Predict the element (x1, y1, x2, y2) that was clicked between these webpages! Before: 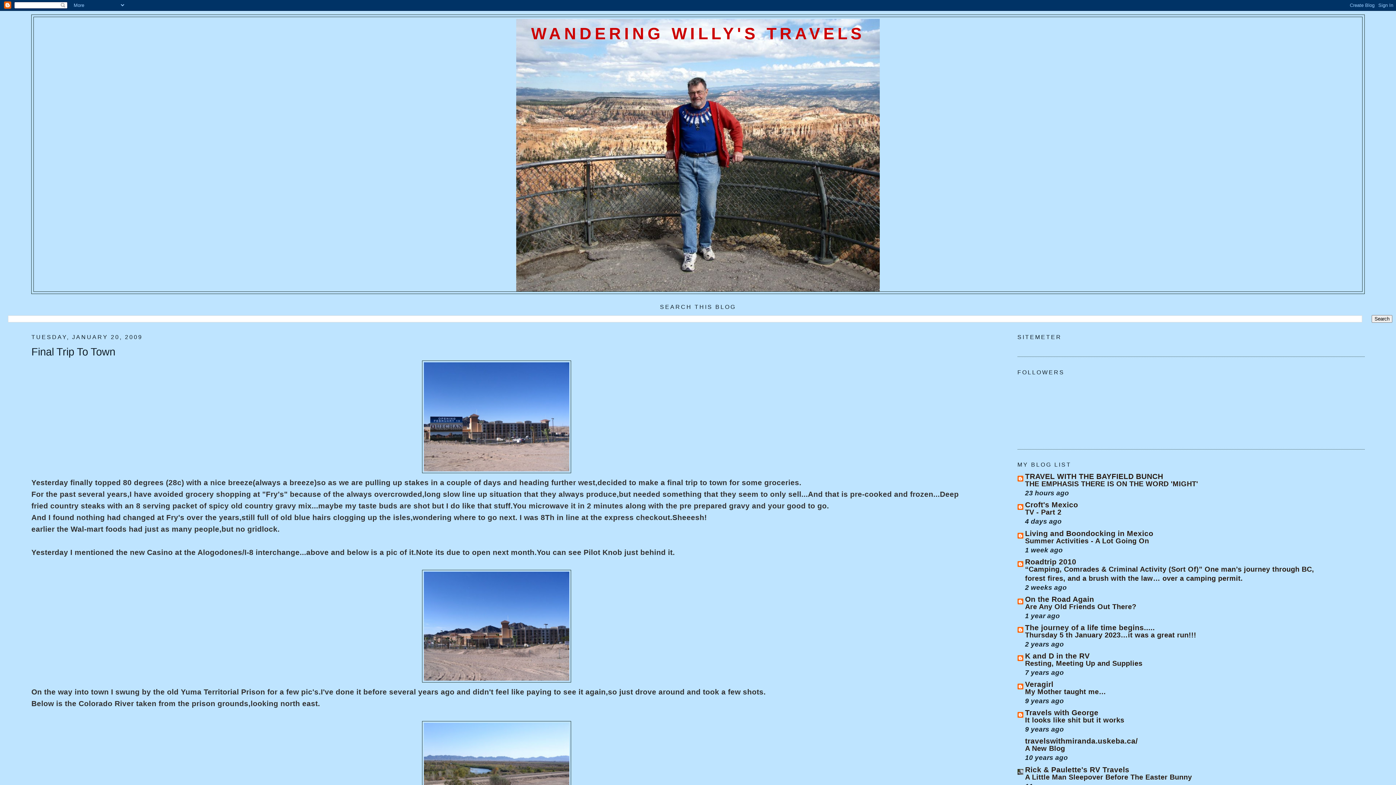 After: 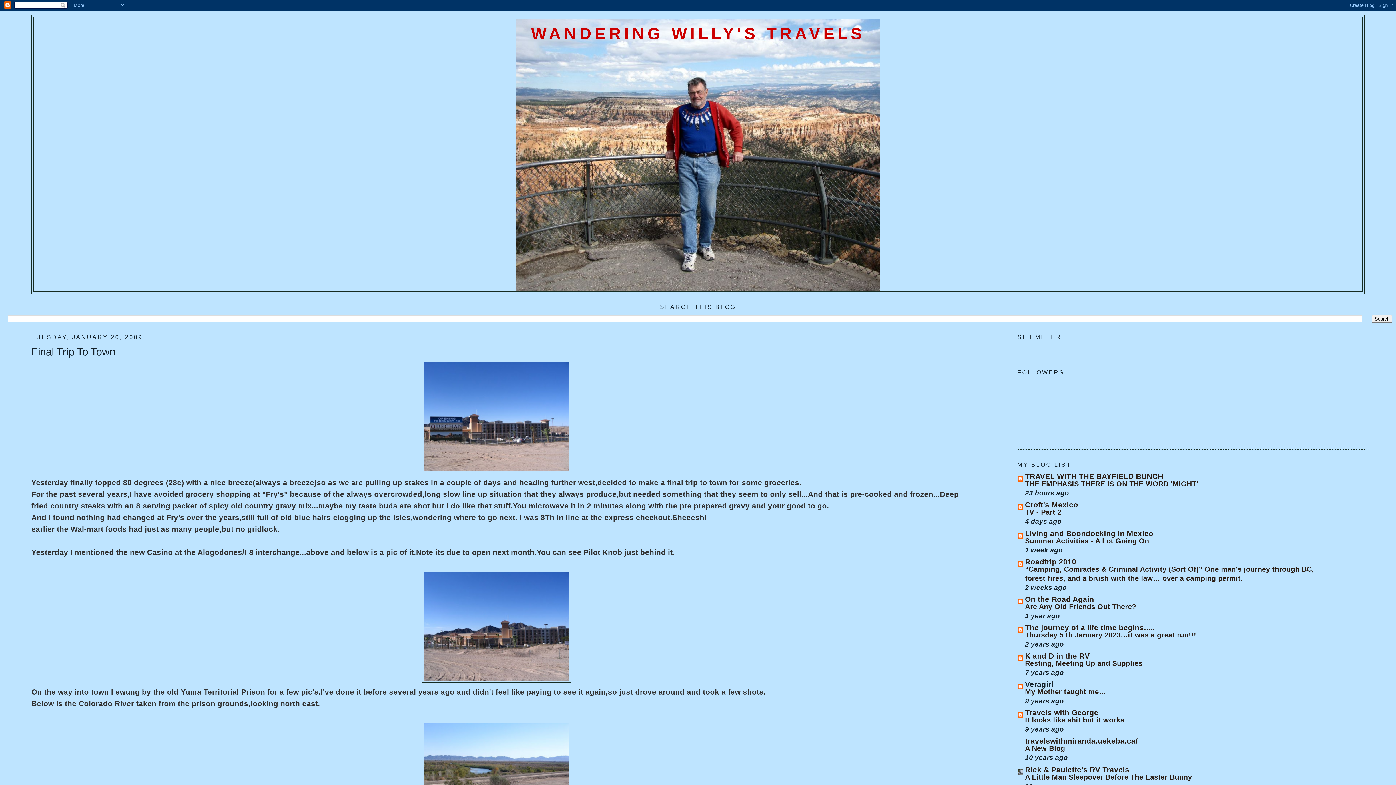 Action: bbox: (1025, 680, 1053, 688) label: Veragirl